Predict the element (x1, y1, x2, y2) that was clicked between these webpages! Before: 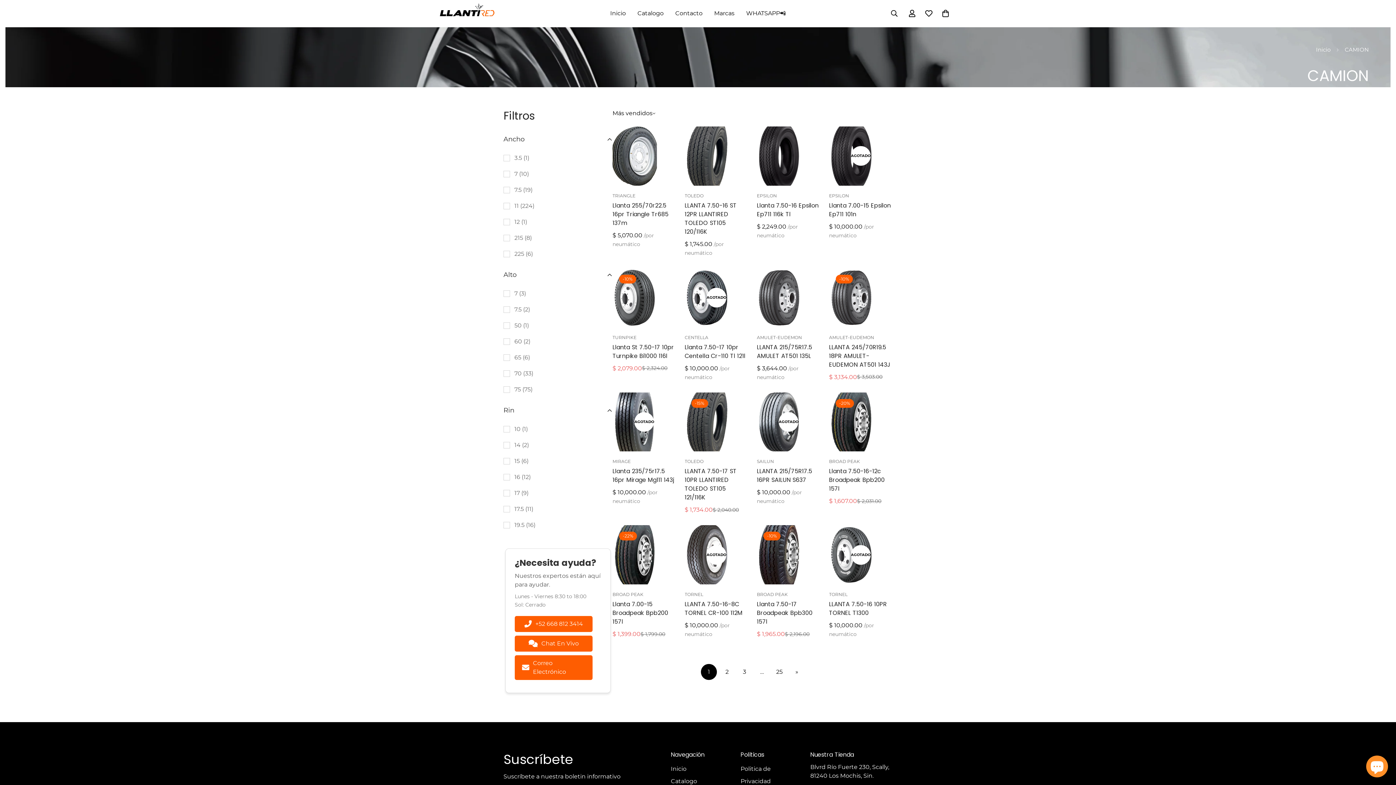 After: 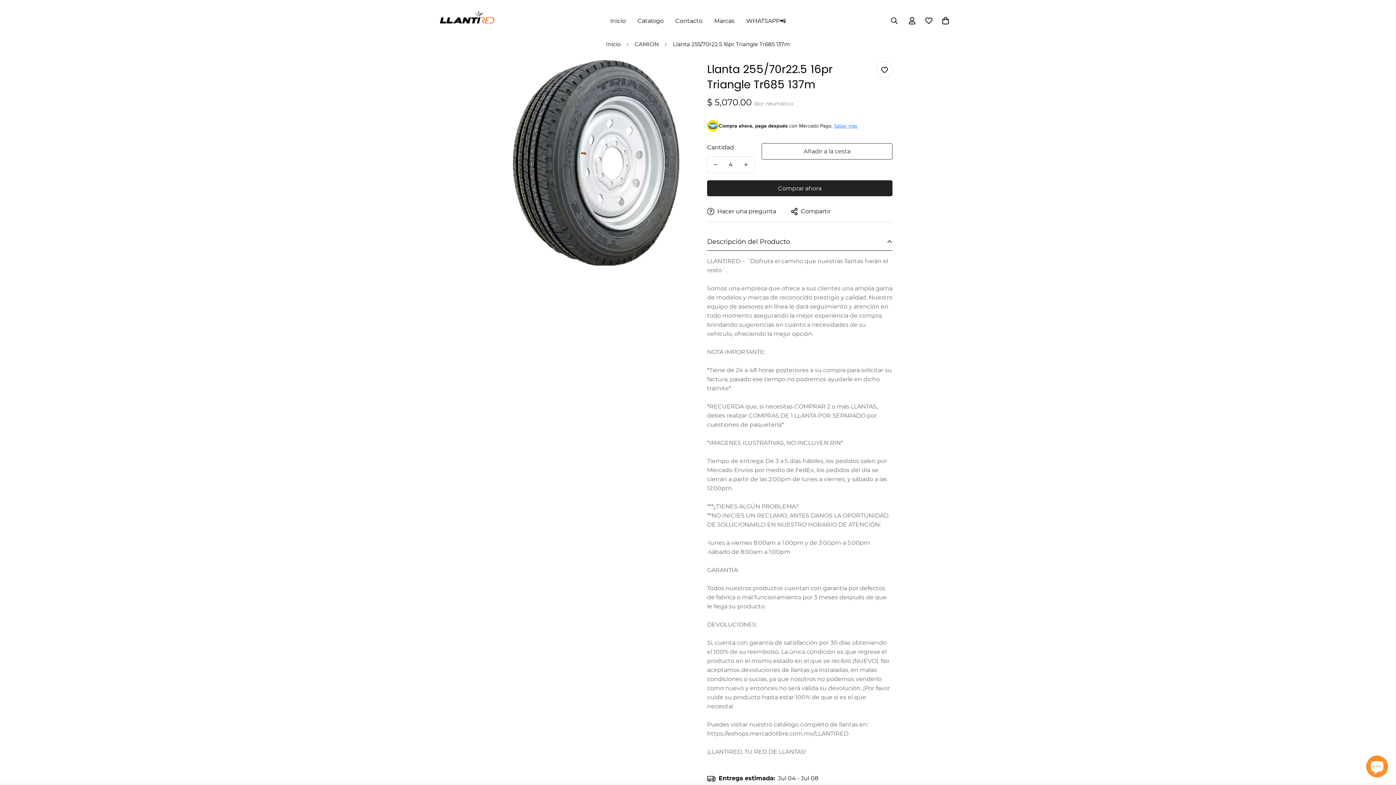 Action: bbox: (612, 201, 676, 227) label: Llanta 255/70r22.5 16pr Triangle Tr685 137m